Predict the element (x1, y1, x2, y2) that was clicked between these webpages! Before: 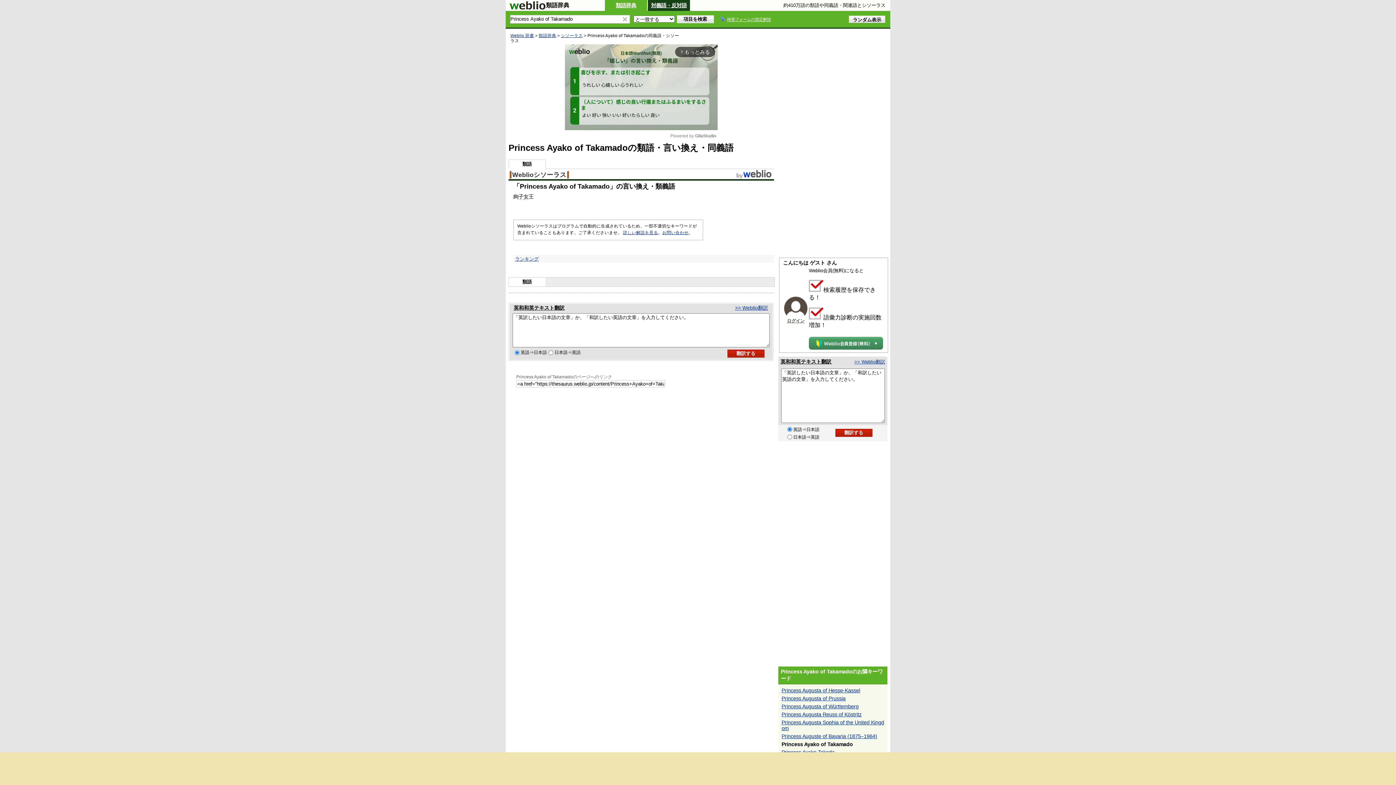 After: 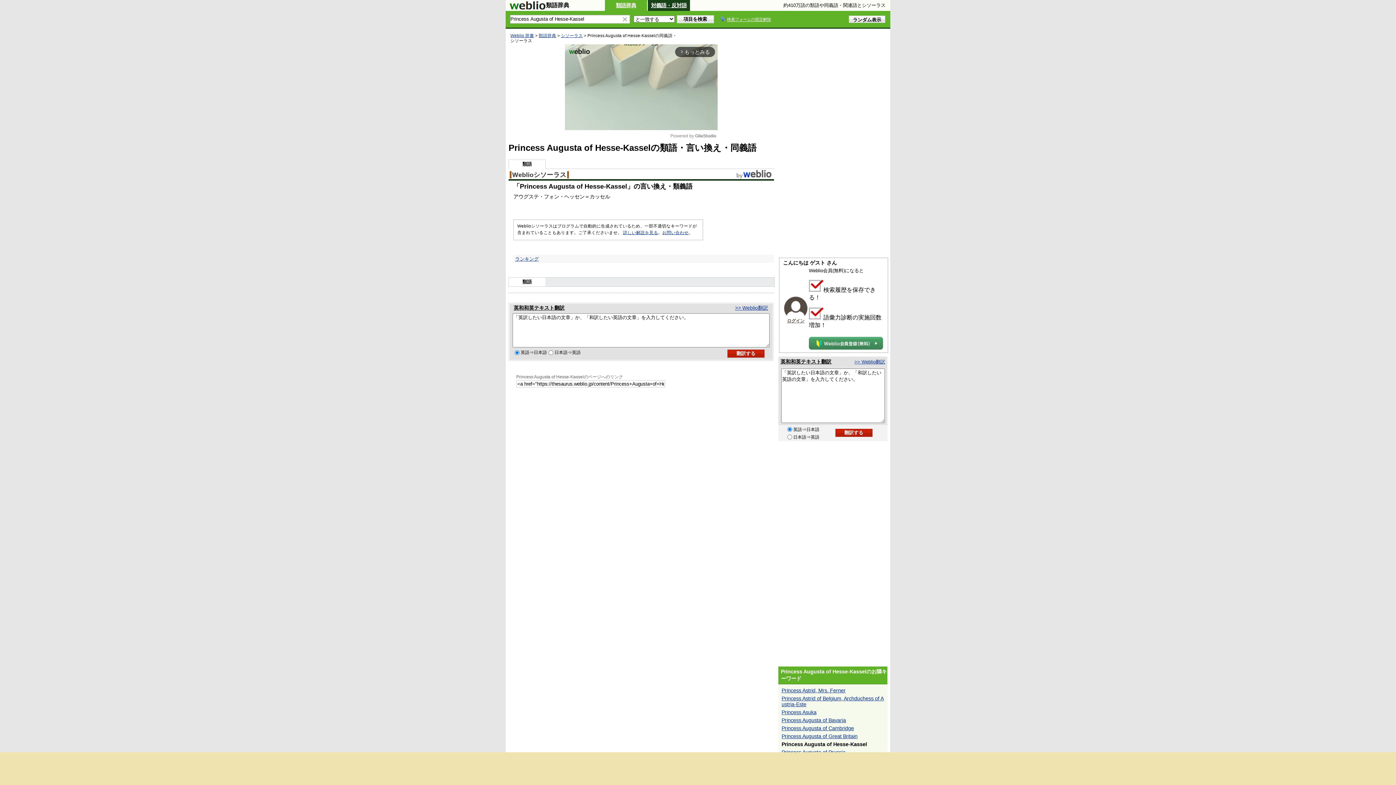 Action: label: Princess Augusta of Hesse-Kassel bbox: (781, 688, 860, 693)